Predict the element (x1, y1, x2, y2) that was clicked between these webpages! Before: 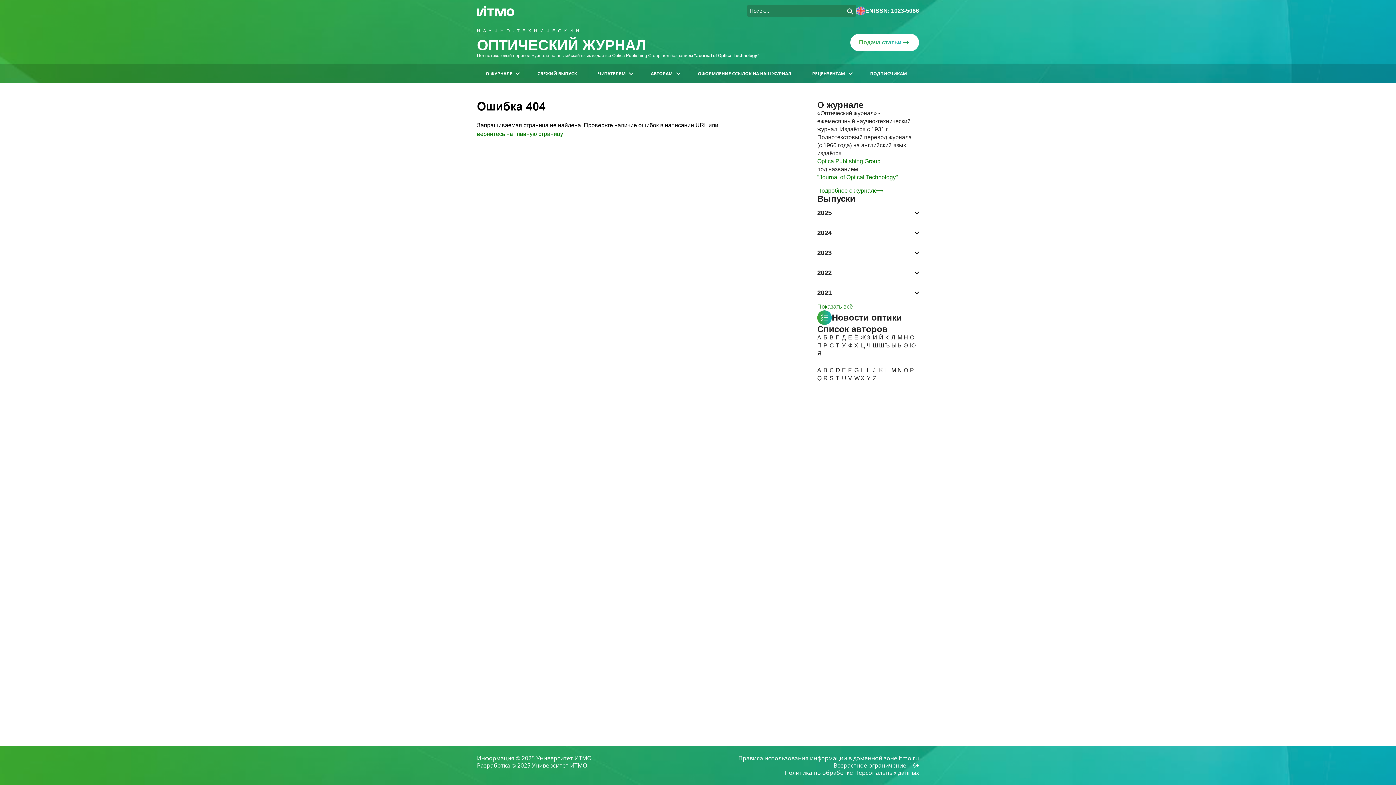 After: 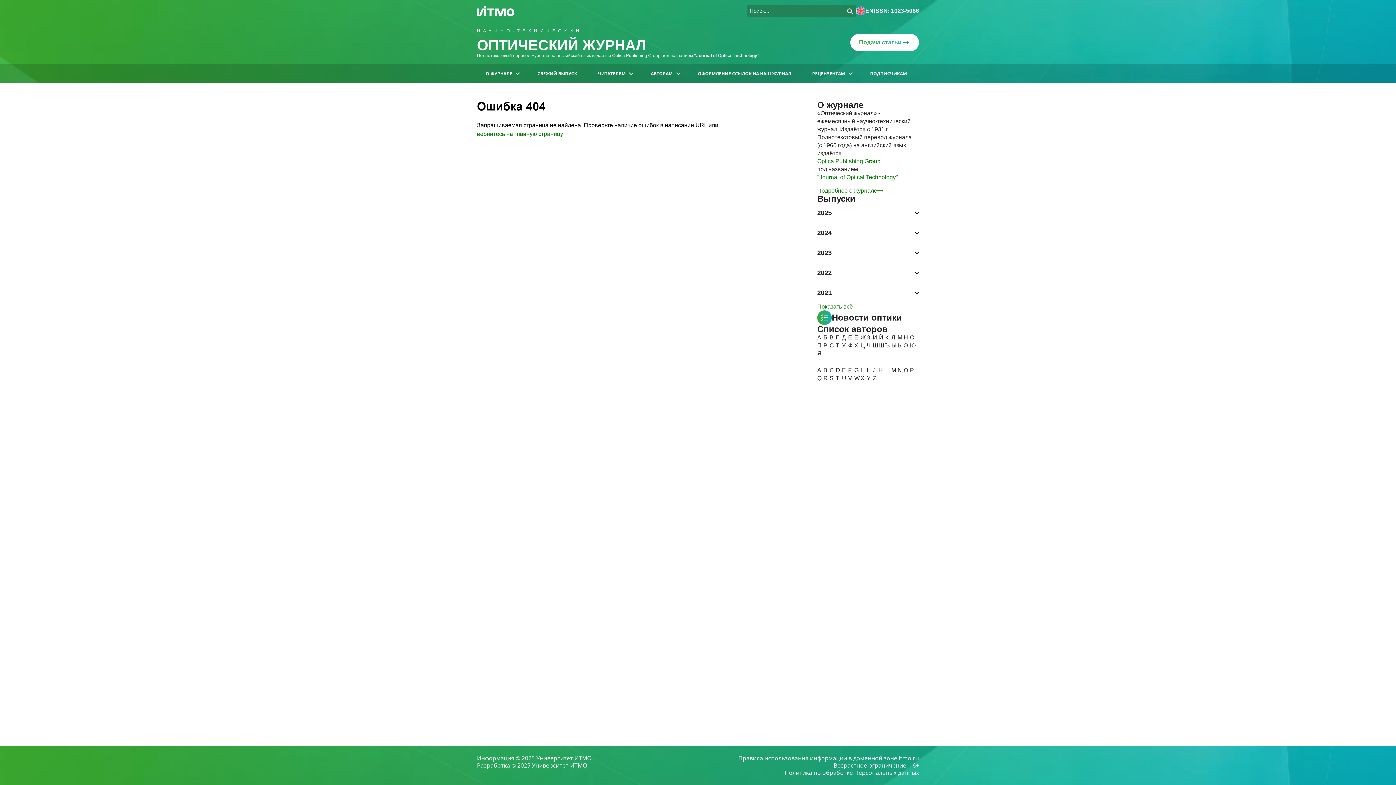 Action: label: Q bbox: (817, 374, 823, 382)